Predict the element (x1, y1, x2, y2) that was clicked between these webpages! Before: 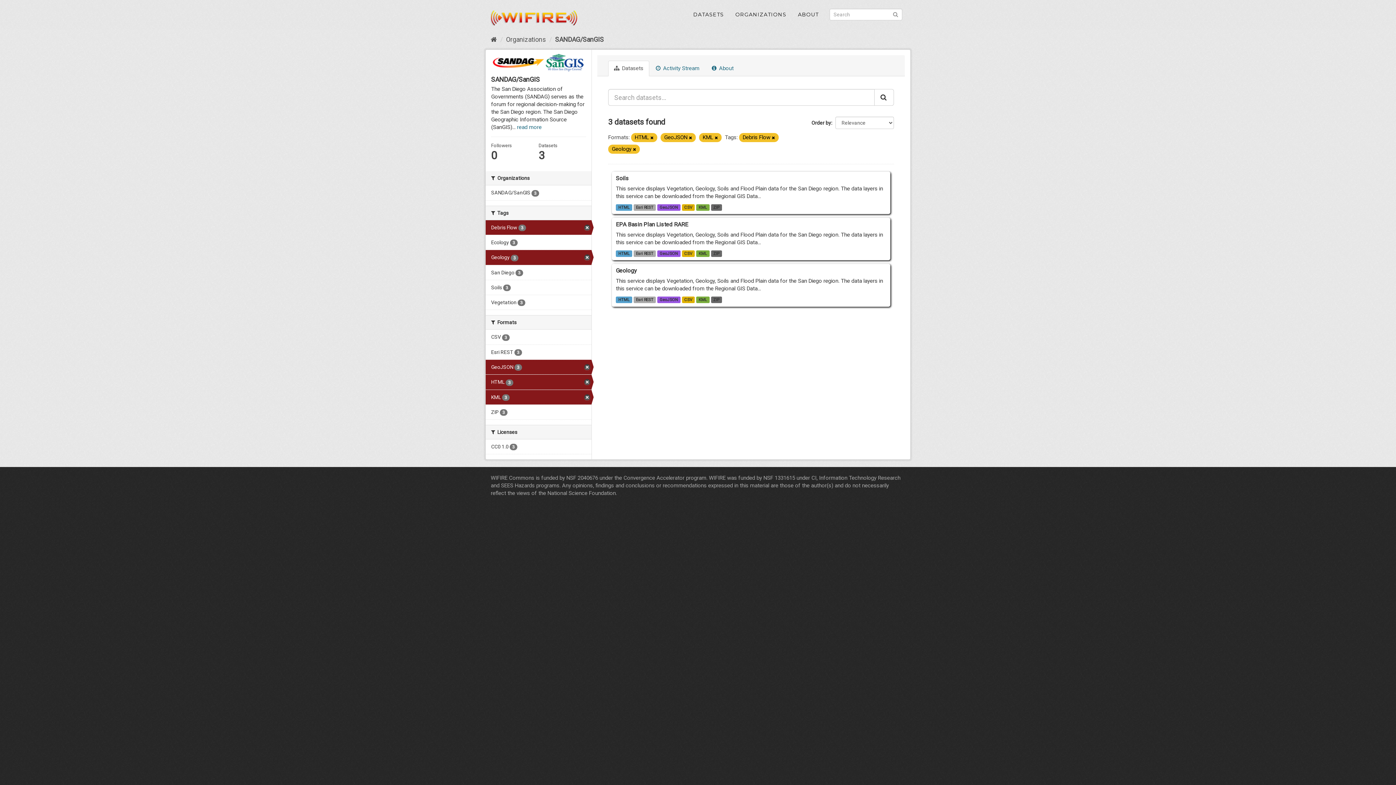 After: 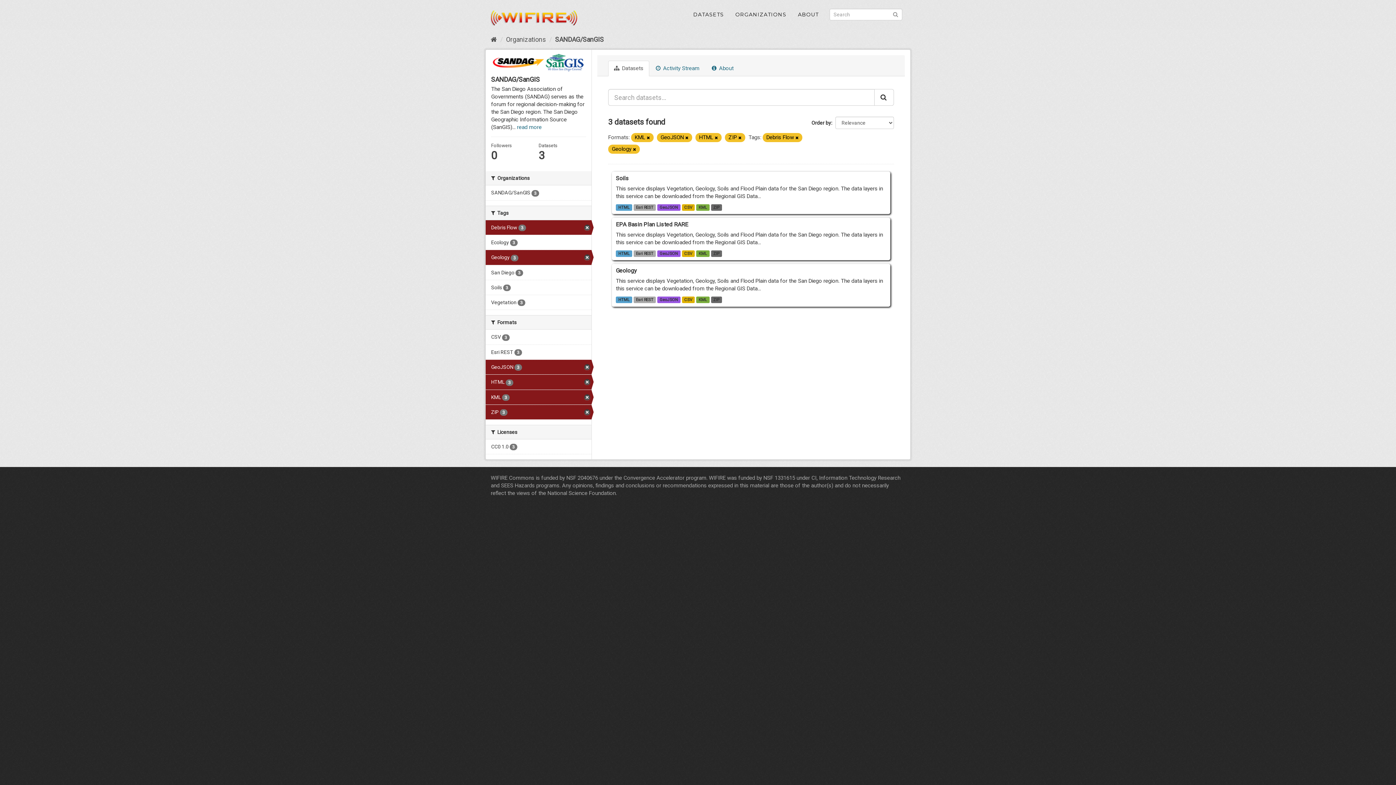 Action: label: ZIP 3 bbox: (485, 405, 591, 419)